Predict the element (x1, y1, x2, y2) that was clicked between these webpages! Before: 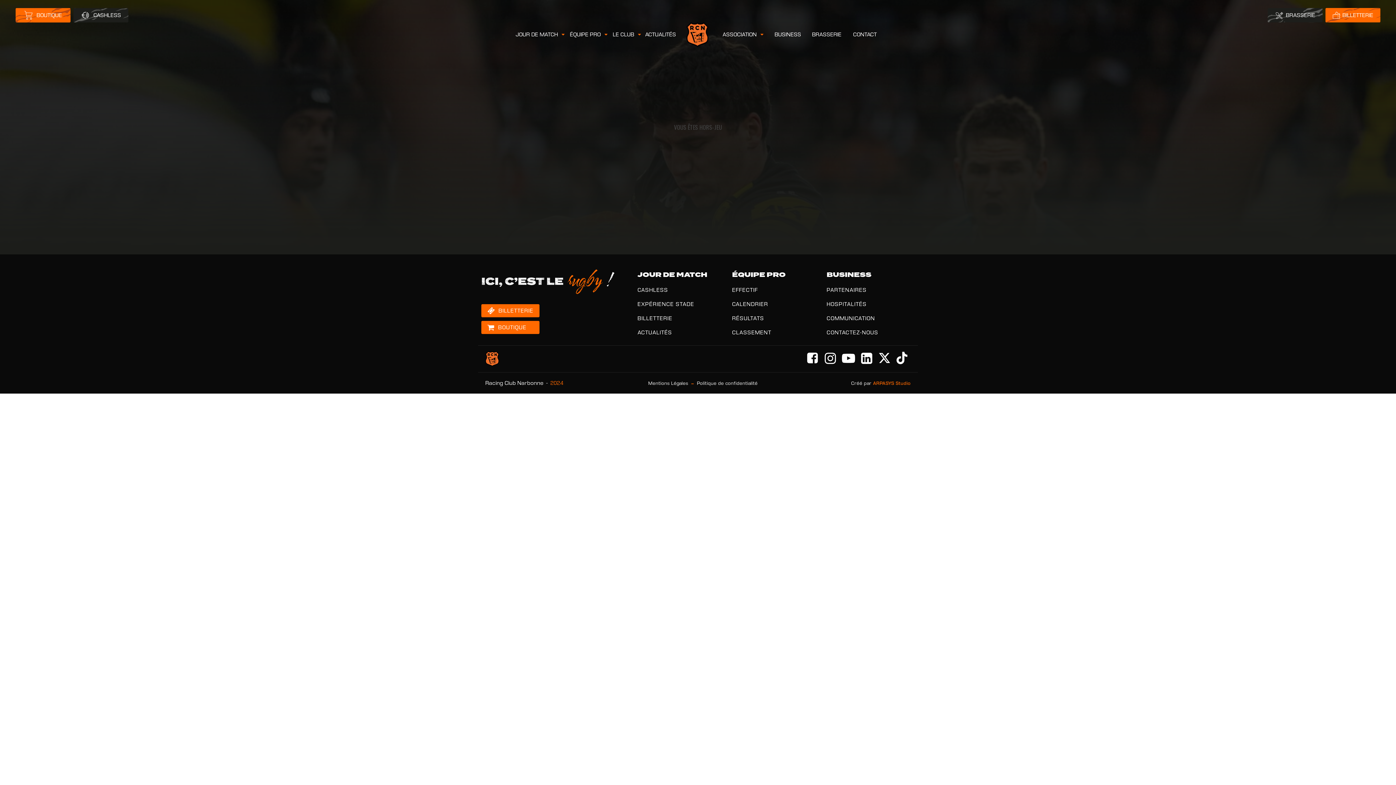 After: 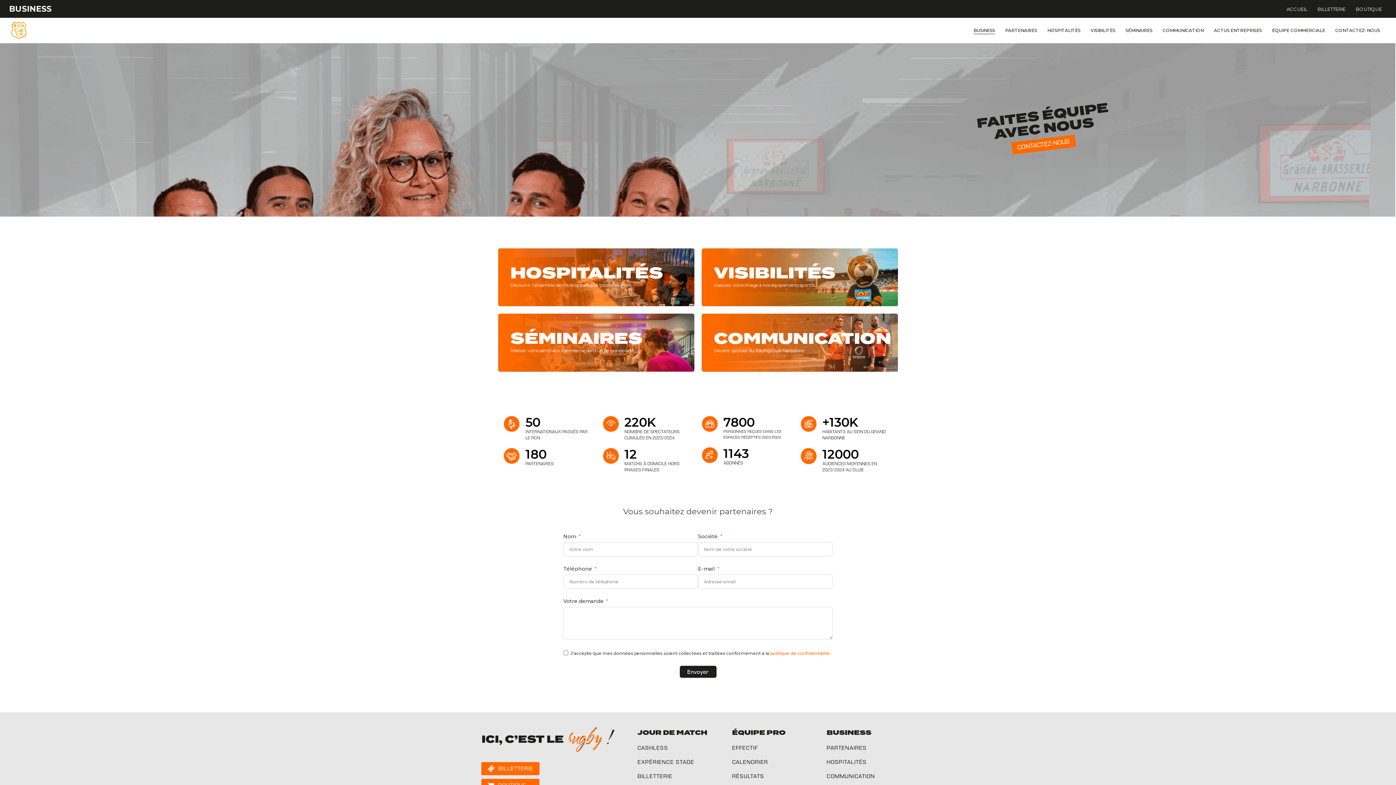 Action: label: BUSINESS bbox: (769, 30, 806, 38)